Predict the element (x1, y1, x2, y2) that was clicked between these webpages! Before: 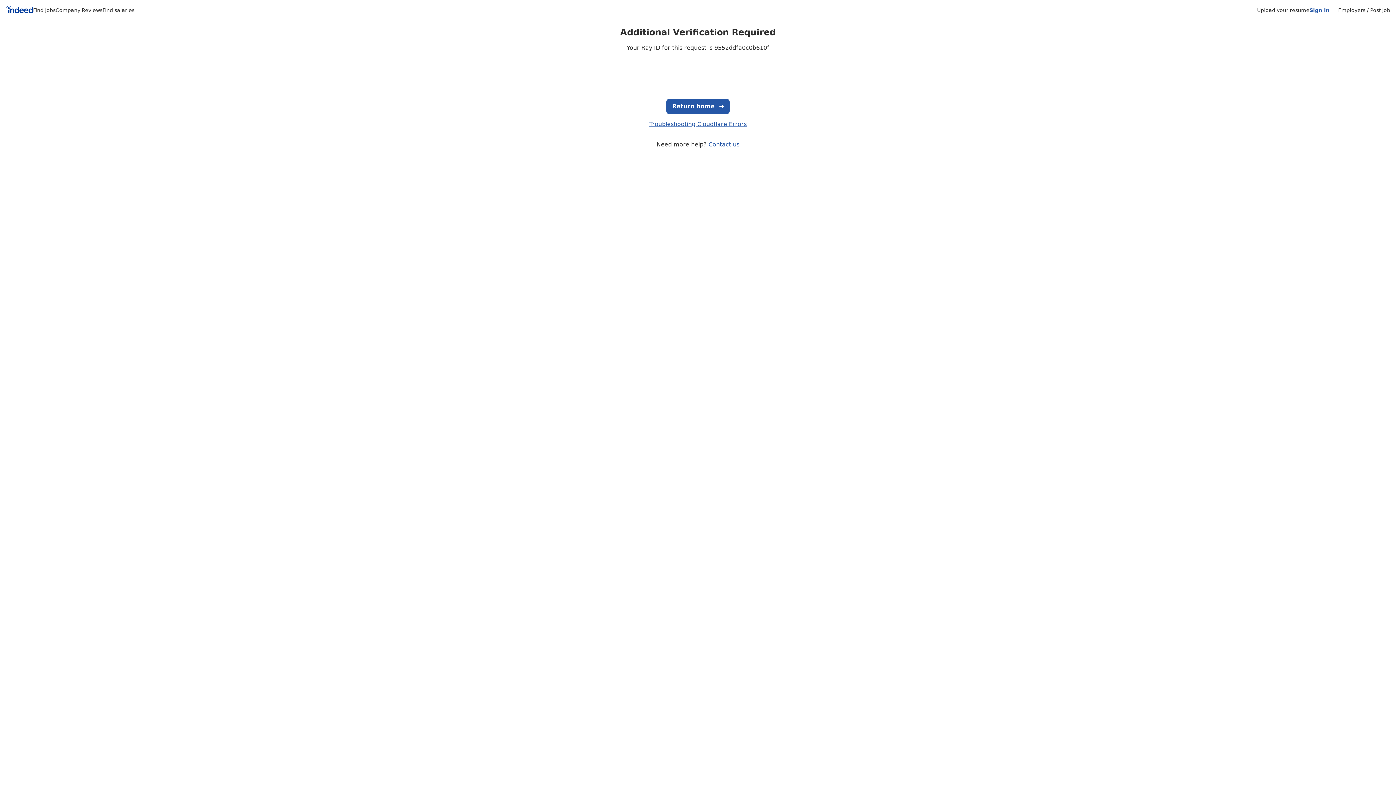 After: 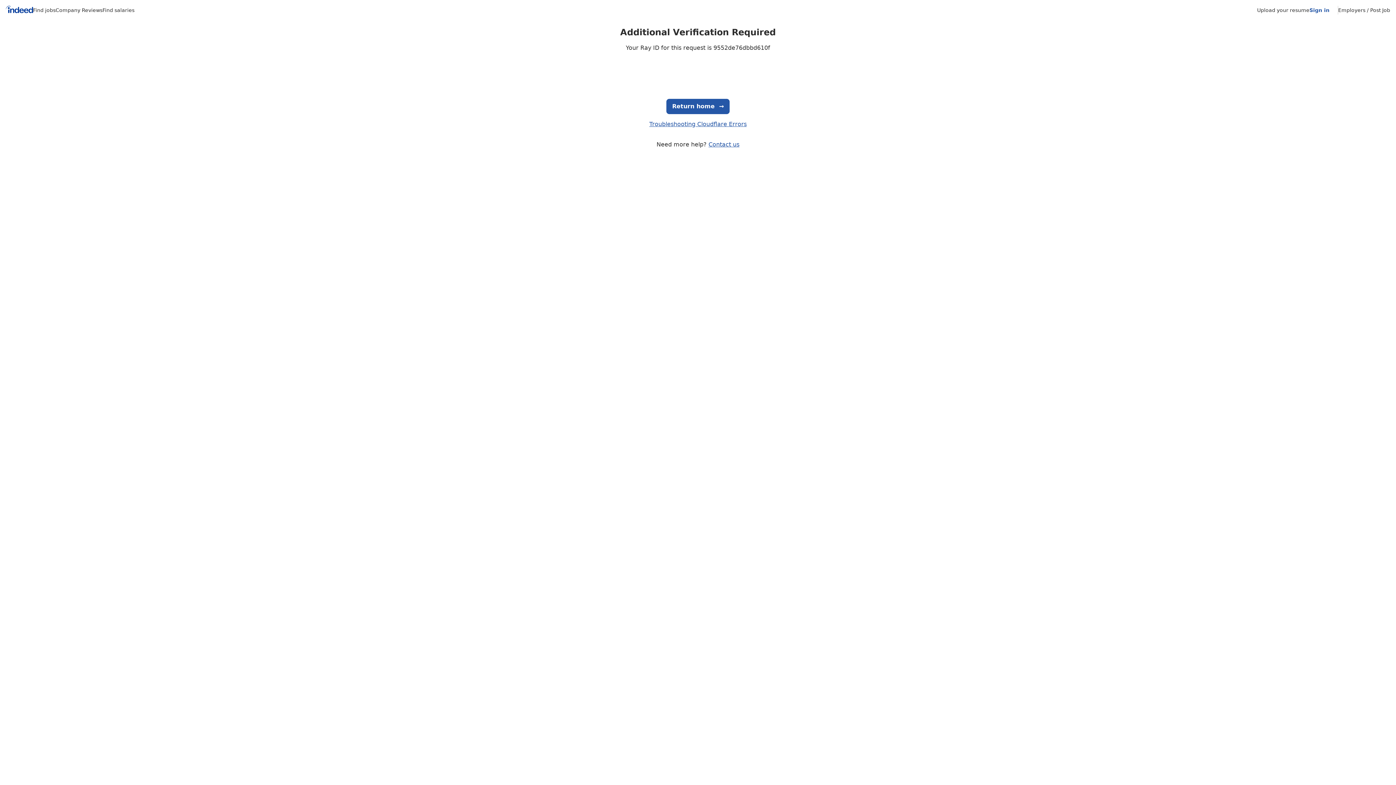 Action: label: Indeed Home bbox: (5, 5, 33, 15)